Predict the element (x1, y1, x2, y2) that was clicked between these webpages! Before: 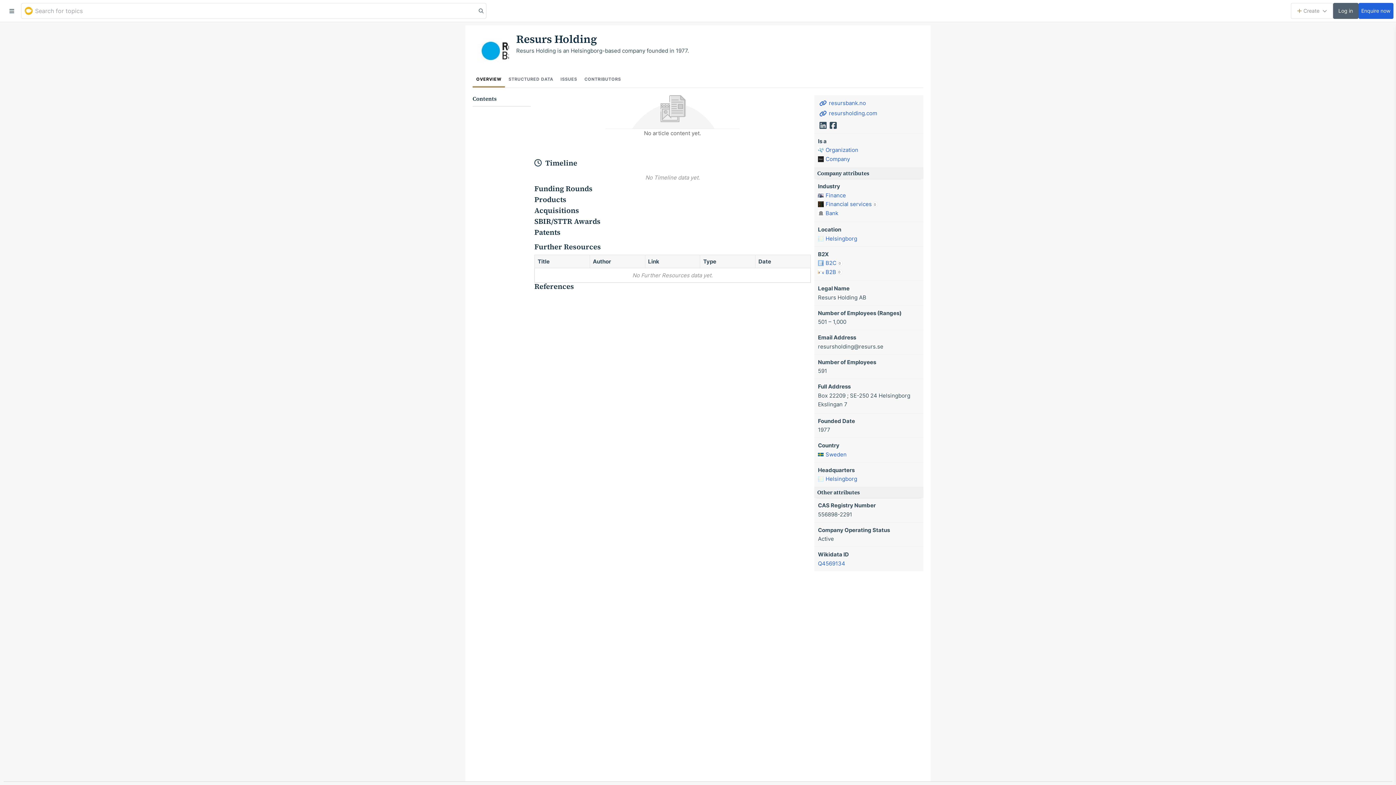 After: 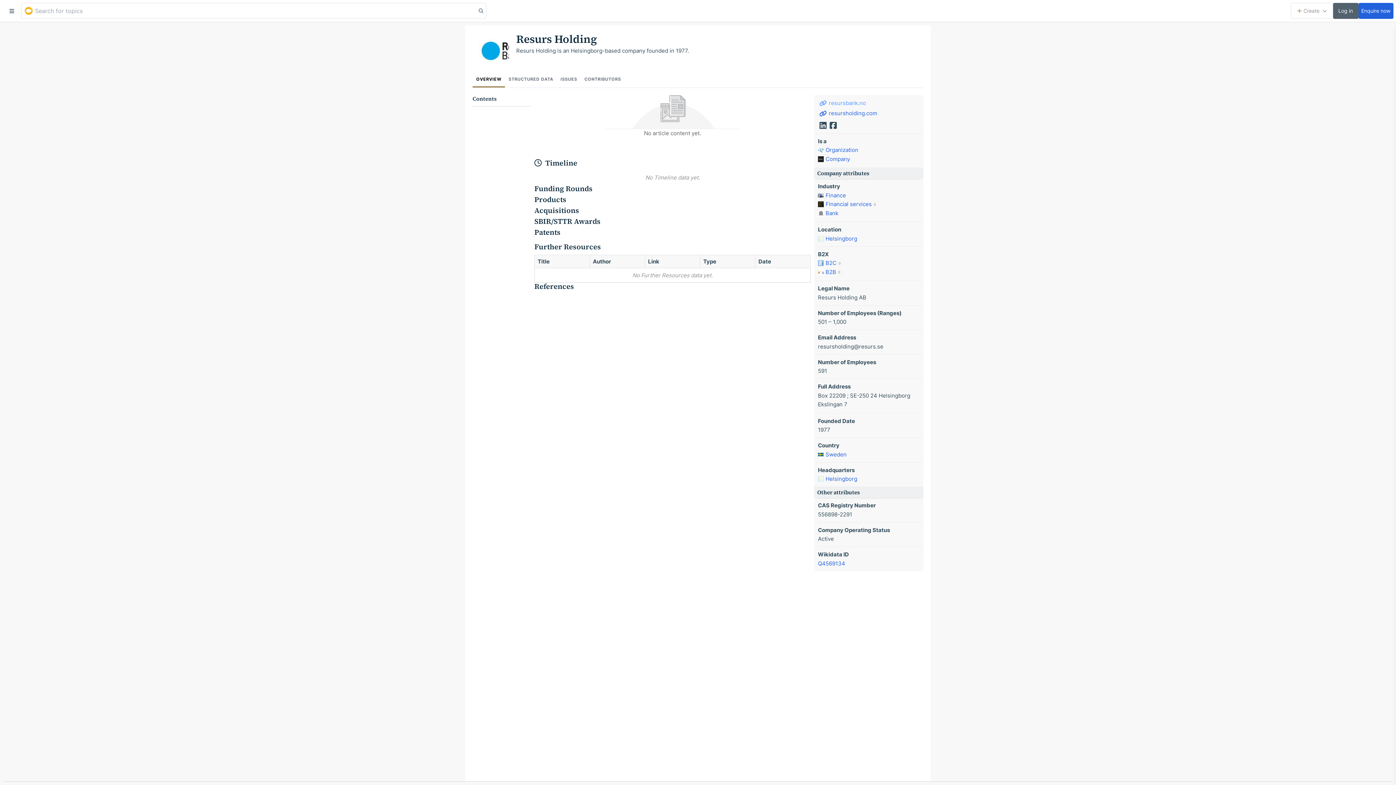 Action: bbox: (818, 98, 866, 108) label: resursbank.no